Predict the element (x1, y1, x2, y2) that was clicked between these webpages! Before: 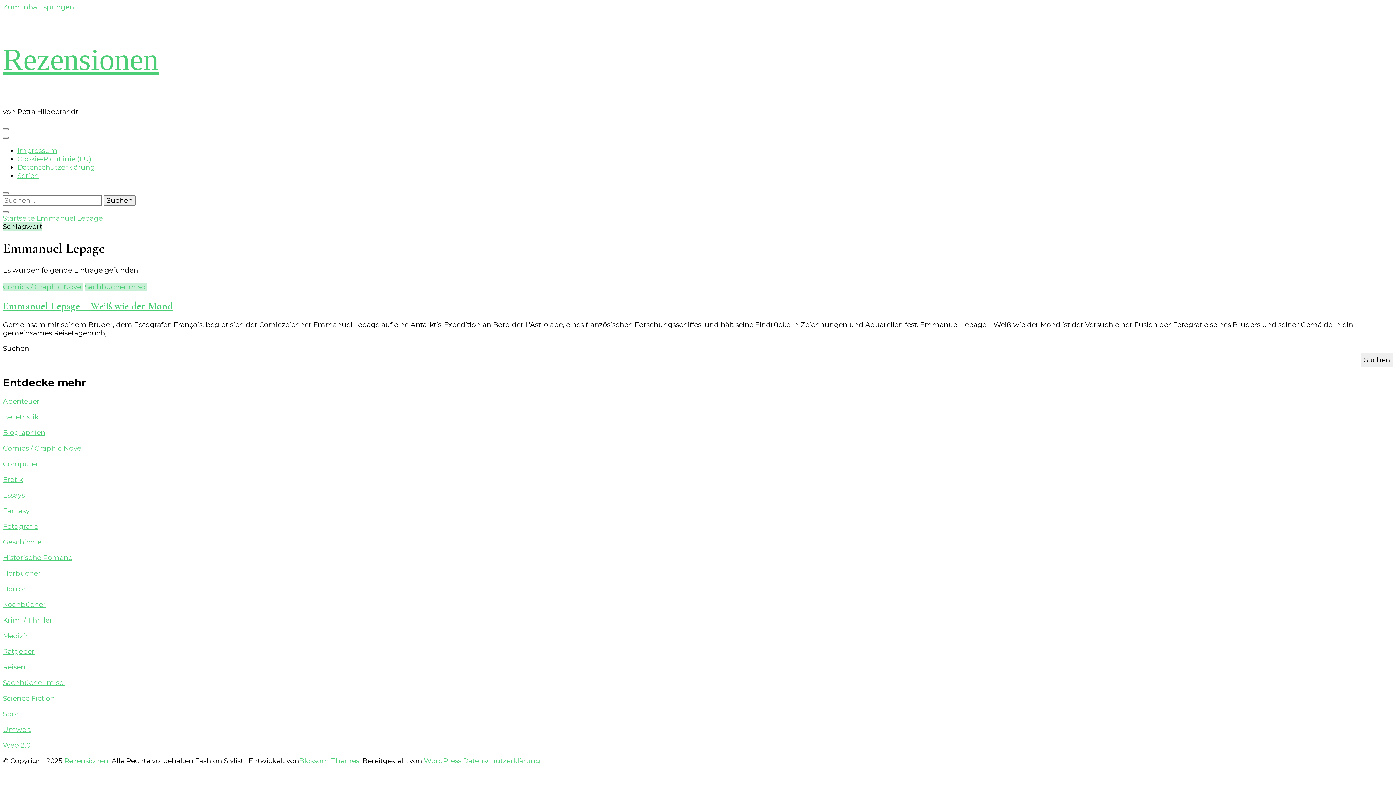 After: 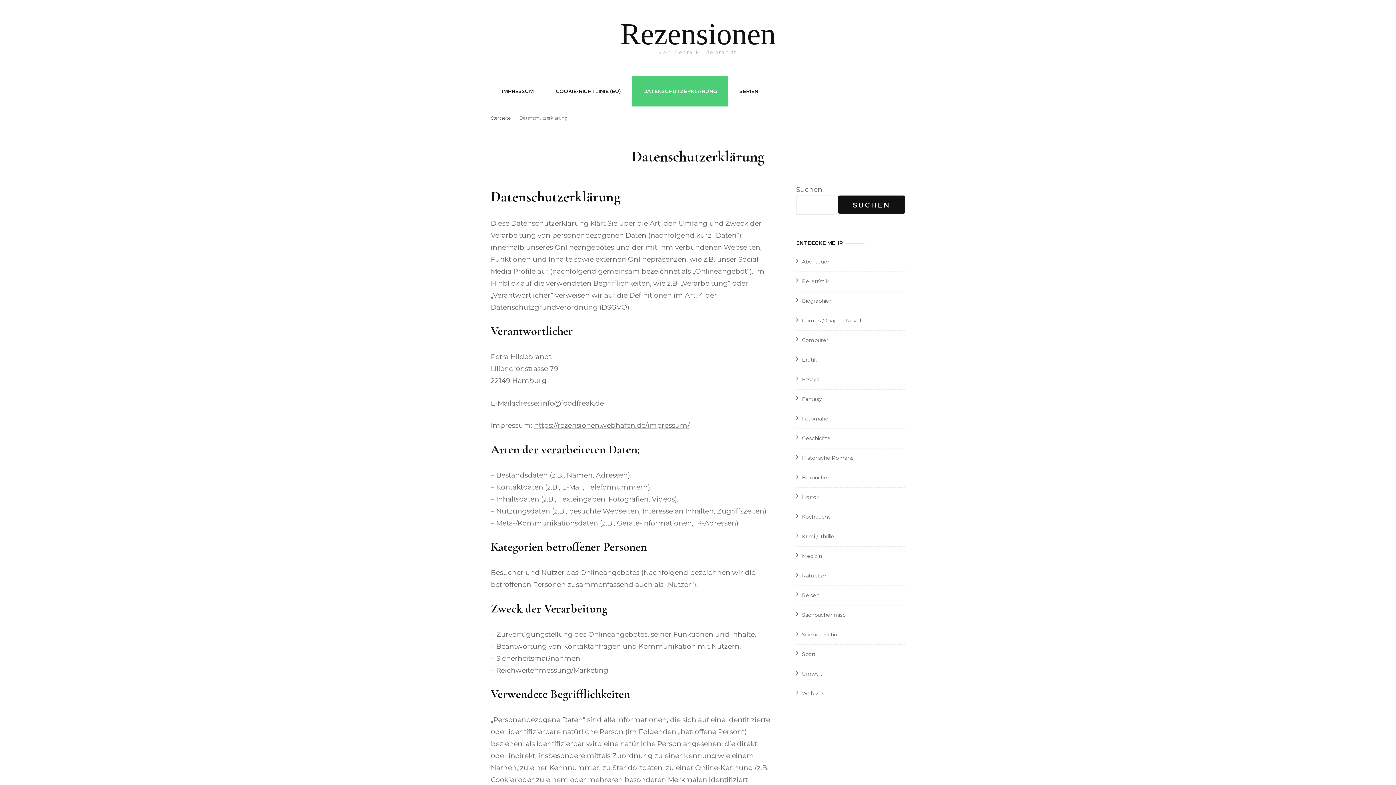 Action: label: Datenschutzerklärung bbox: (462, 757, 540, 765)